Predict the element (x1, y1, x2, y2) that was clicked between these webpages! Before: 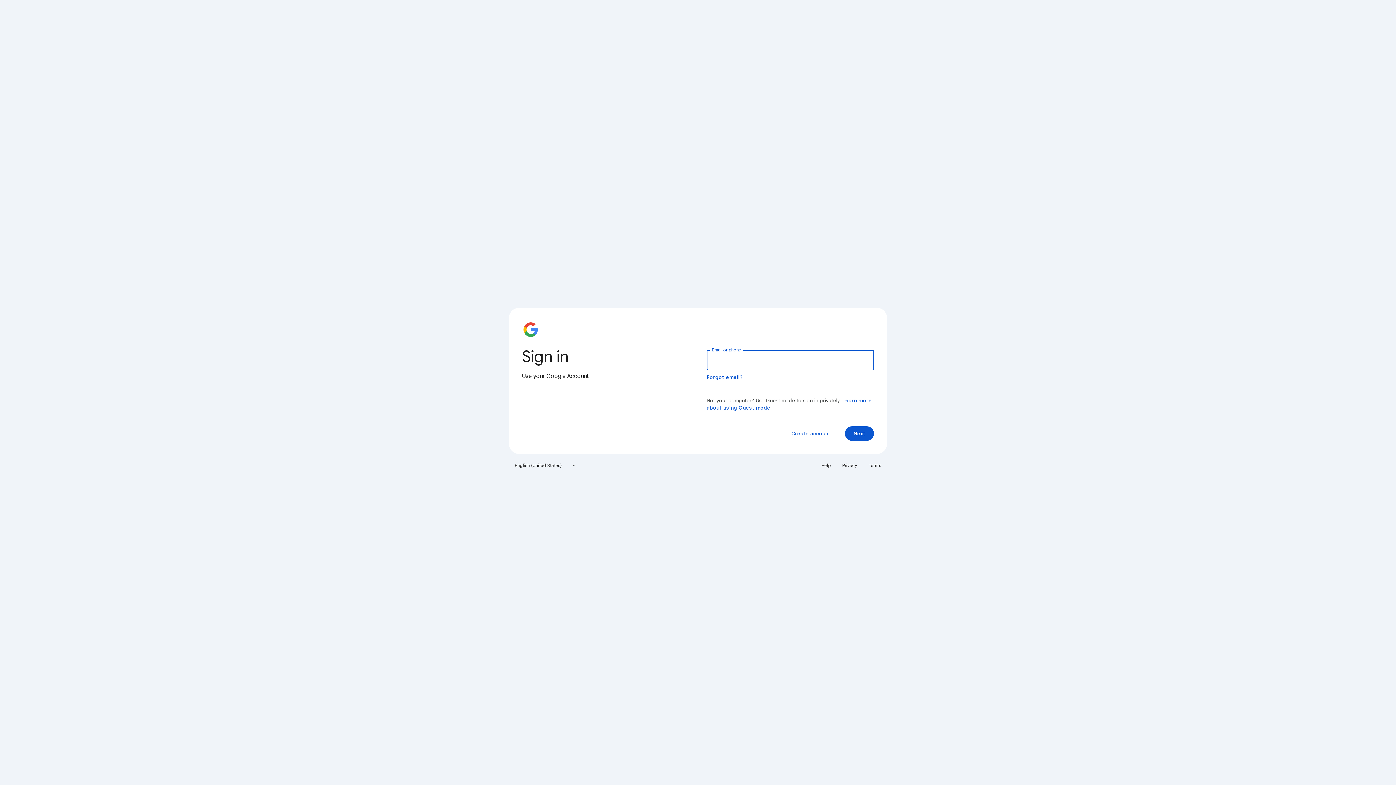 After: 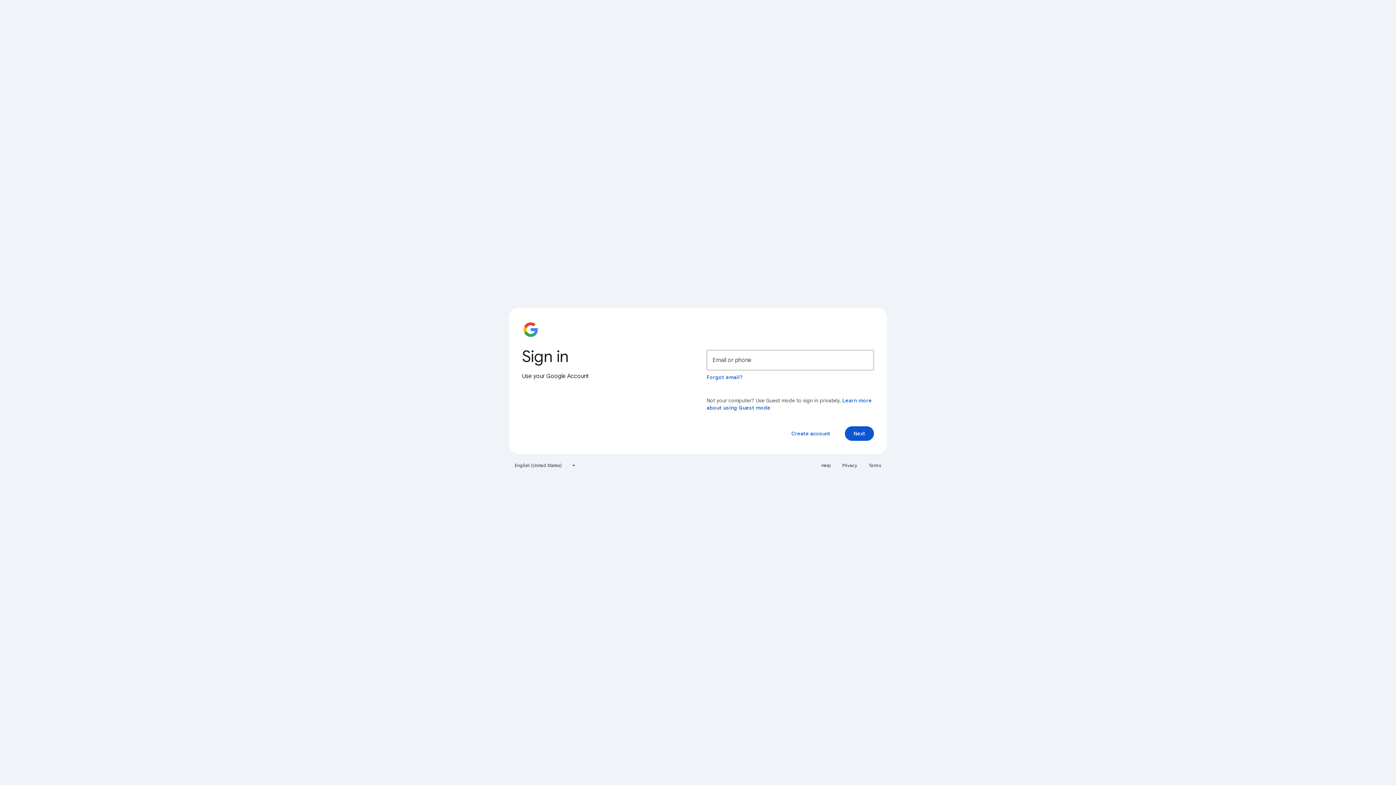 Action: label: Terms bbox: (864, 460, 885, 471)